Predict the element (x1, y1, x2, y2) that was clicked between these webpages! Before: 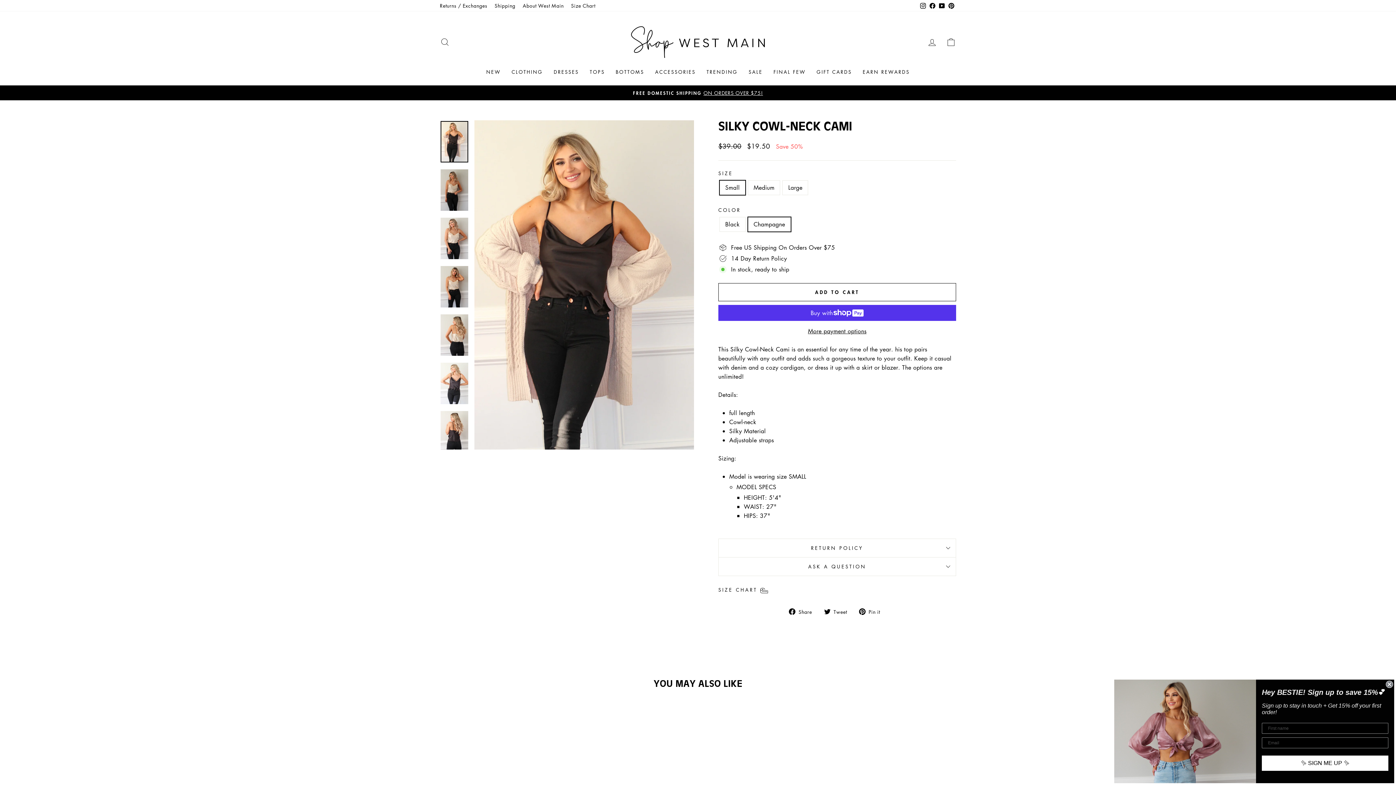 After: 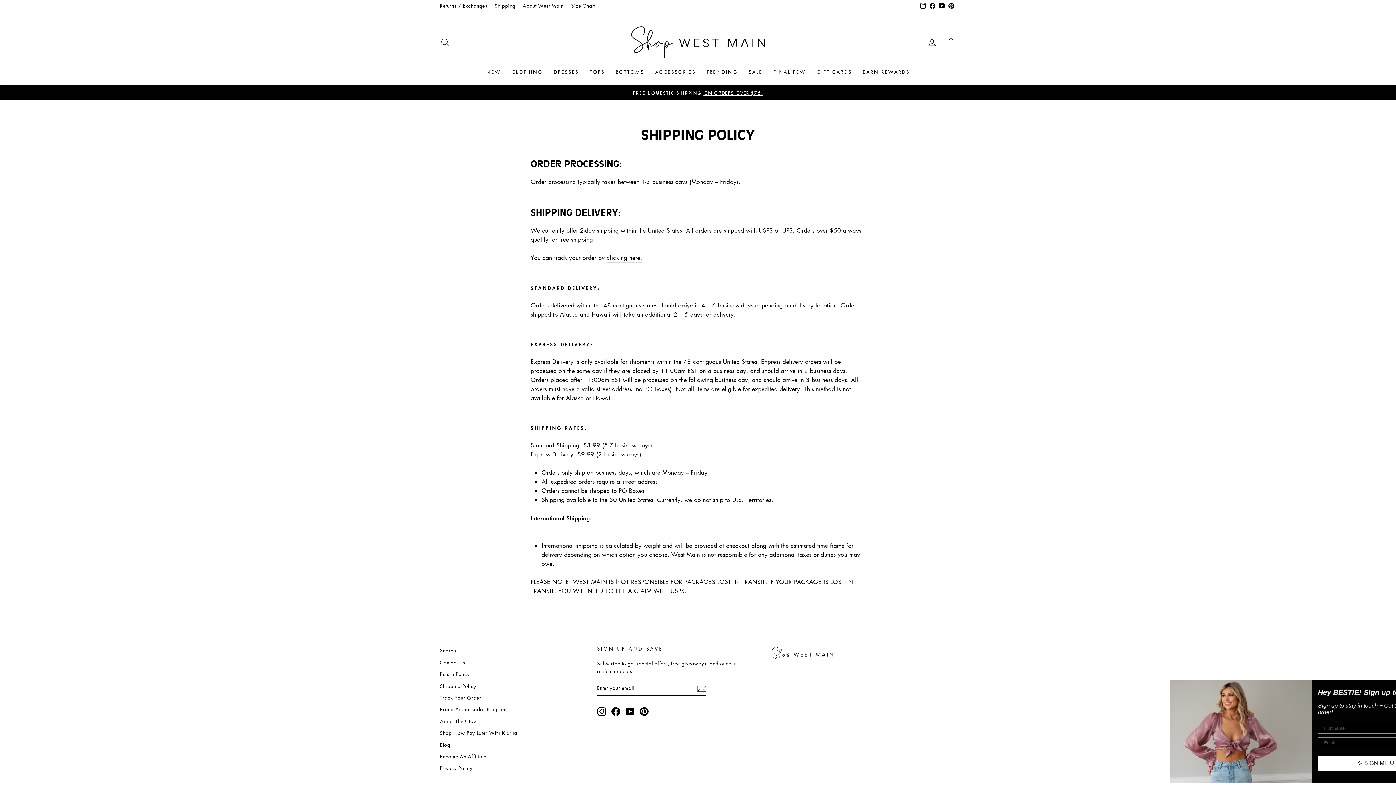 Action: label: Shipping bbox: (491, 0, 519, 11)